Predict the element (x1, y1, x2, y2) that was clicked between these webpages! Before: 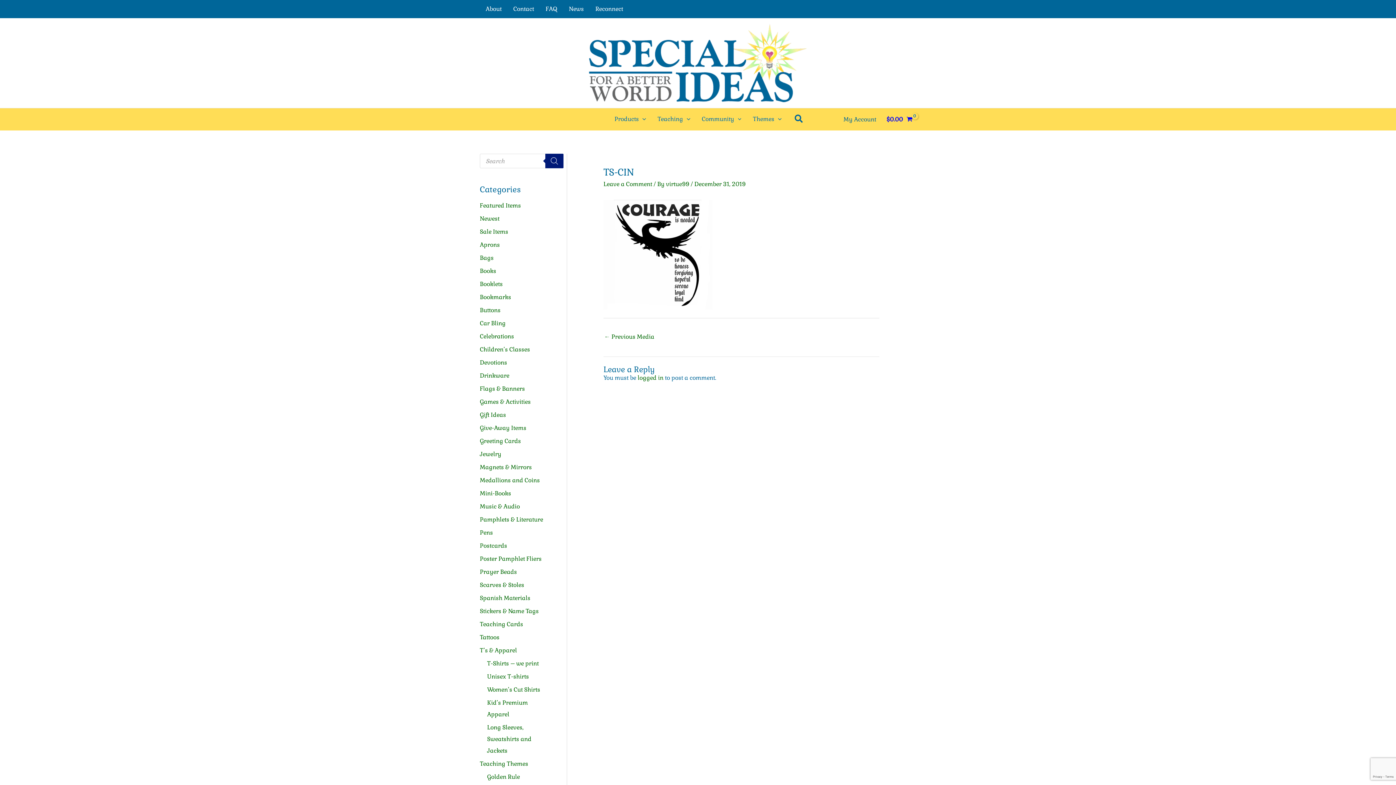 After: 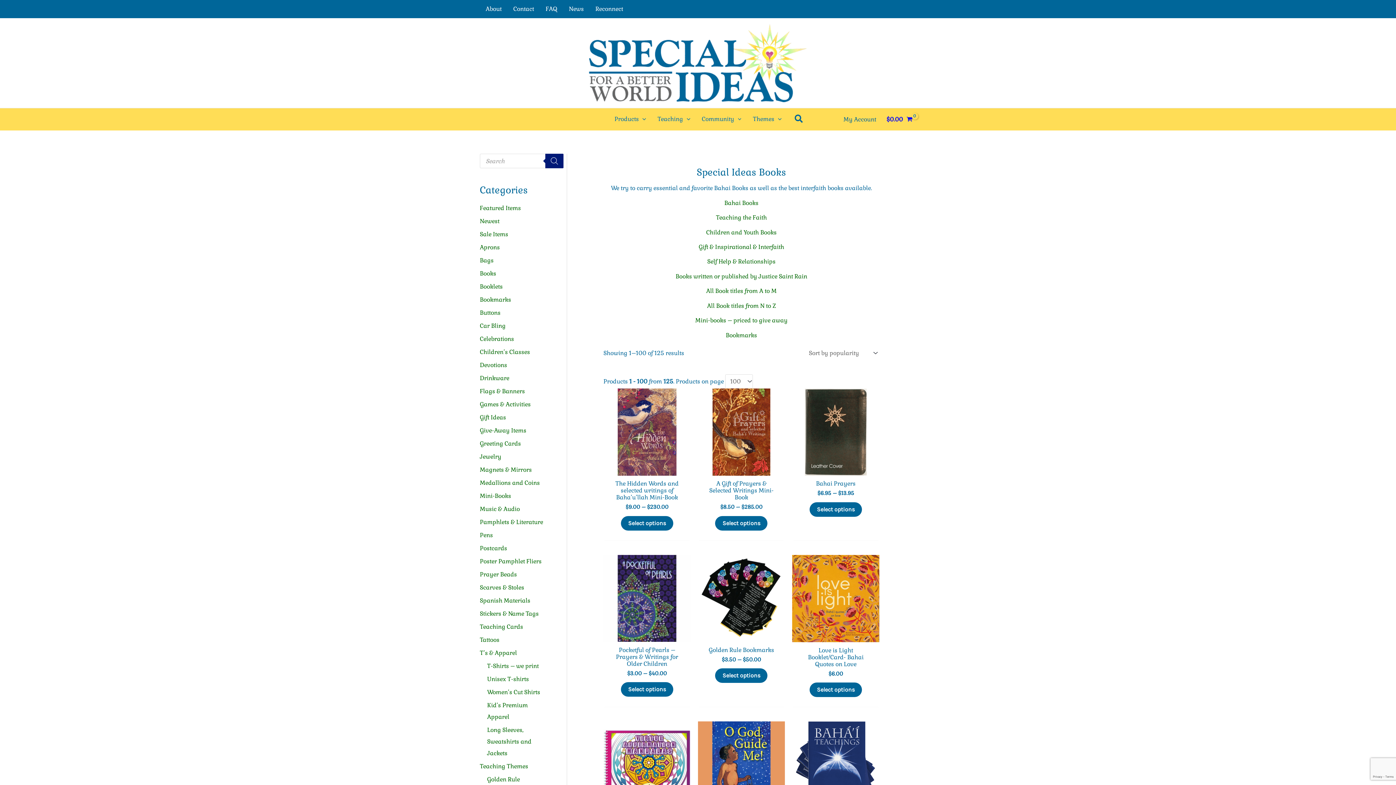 Action: bbox: (480, 267, 496, 274) label: Books